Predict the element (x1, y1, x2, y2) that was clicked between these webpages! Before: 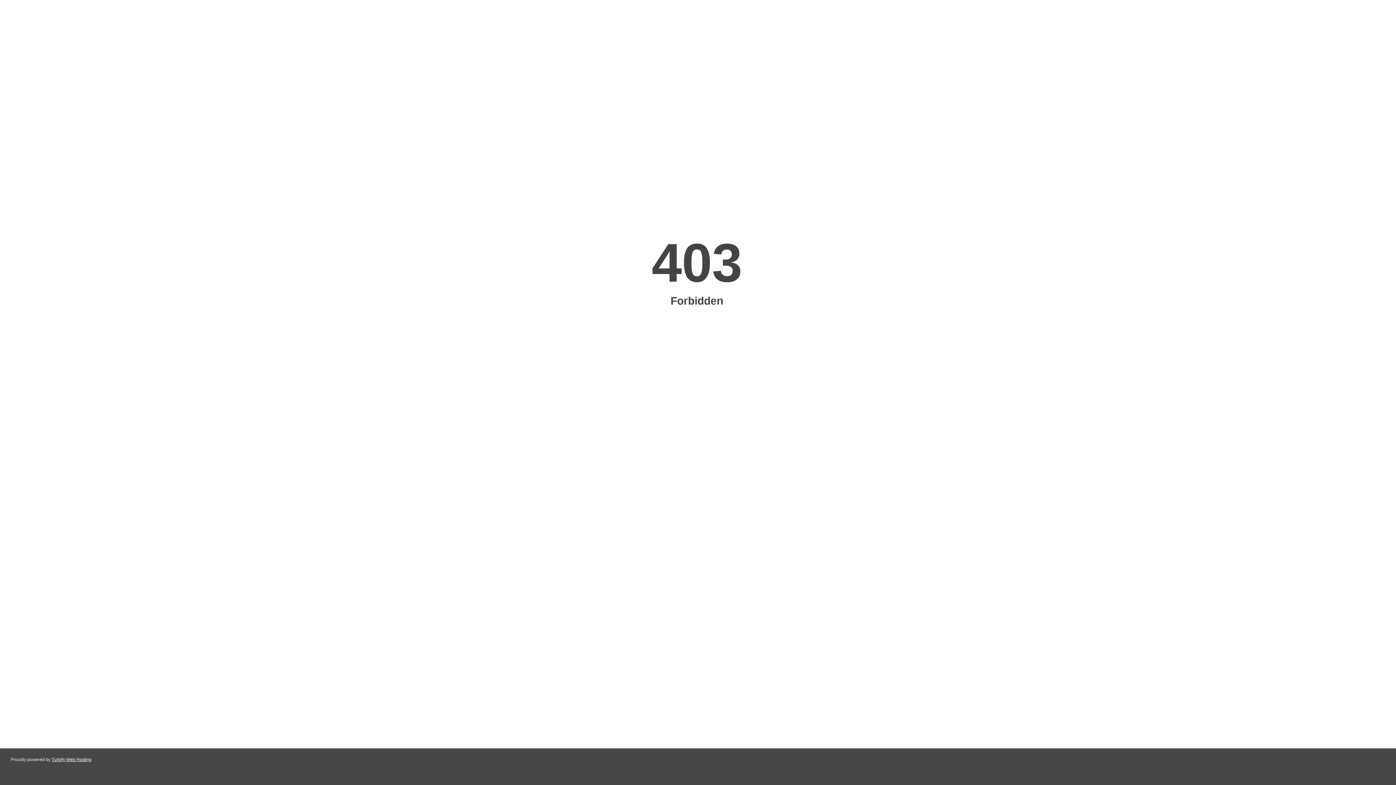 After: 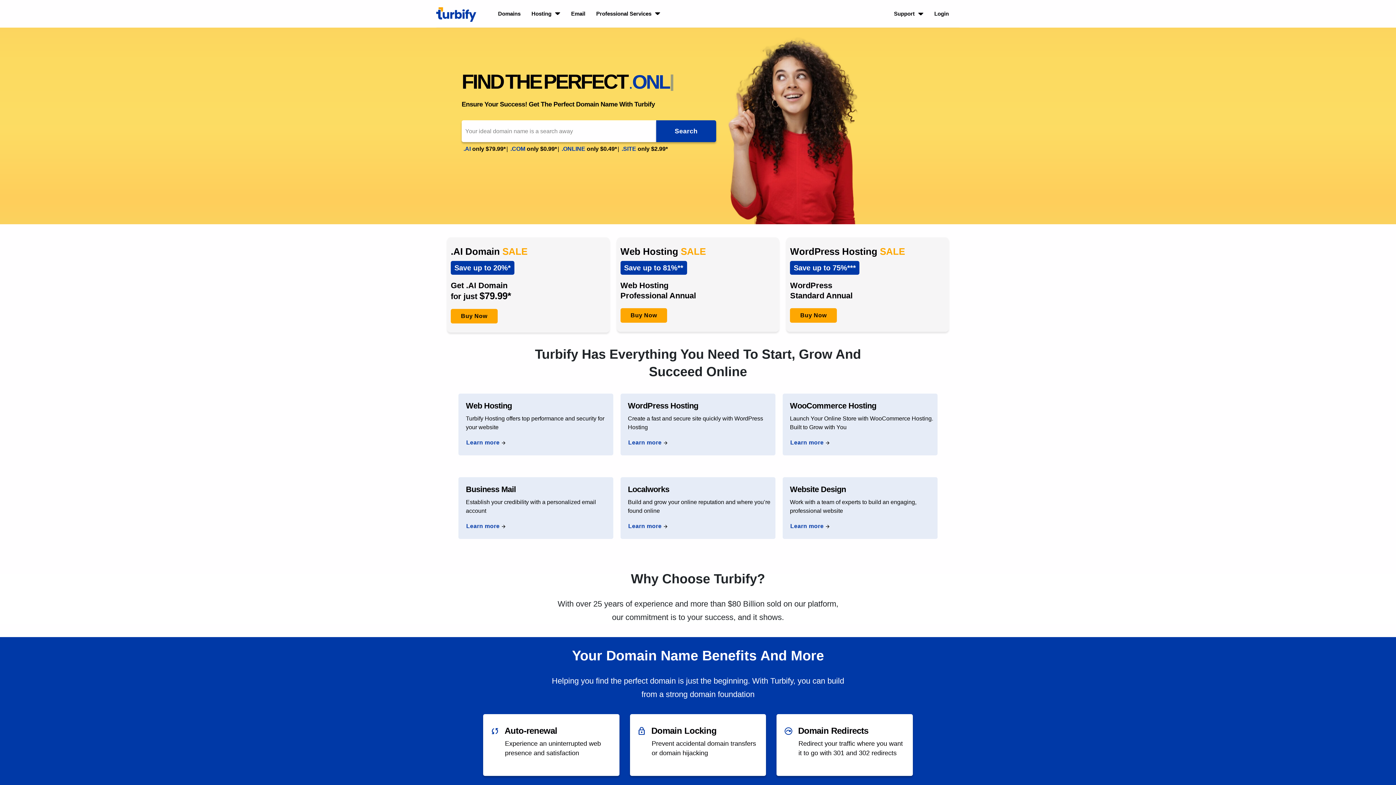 Action: bbox: (51, 757, 91, 762) label: Turbify Web Hosting